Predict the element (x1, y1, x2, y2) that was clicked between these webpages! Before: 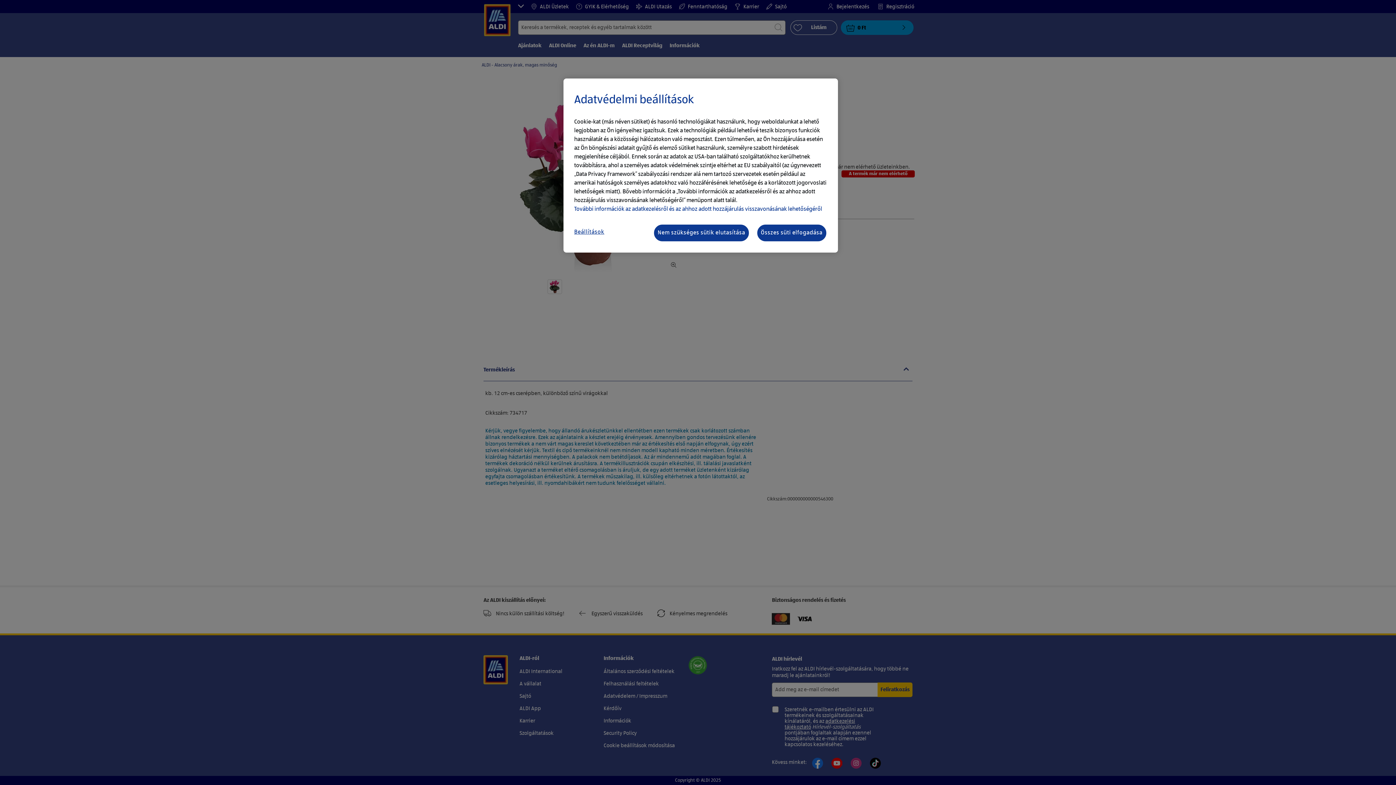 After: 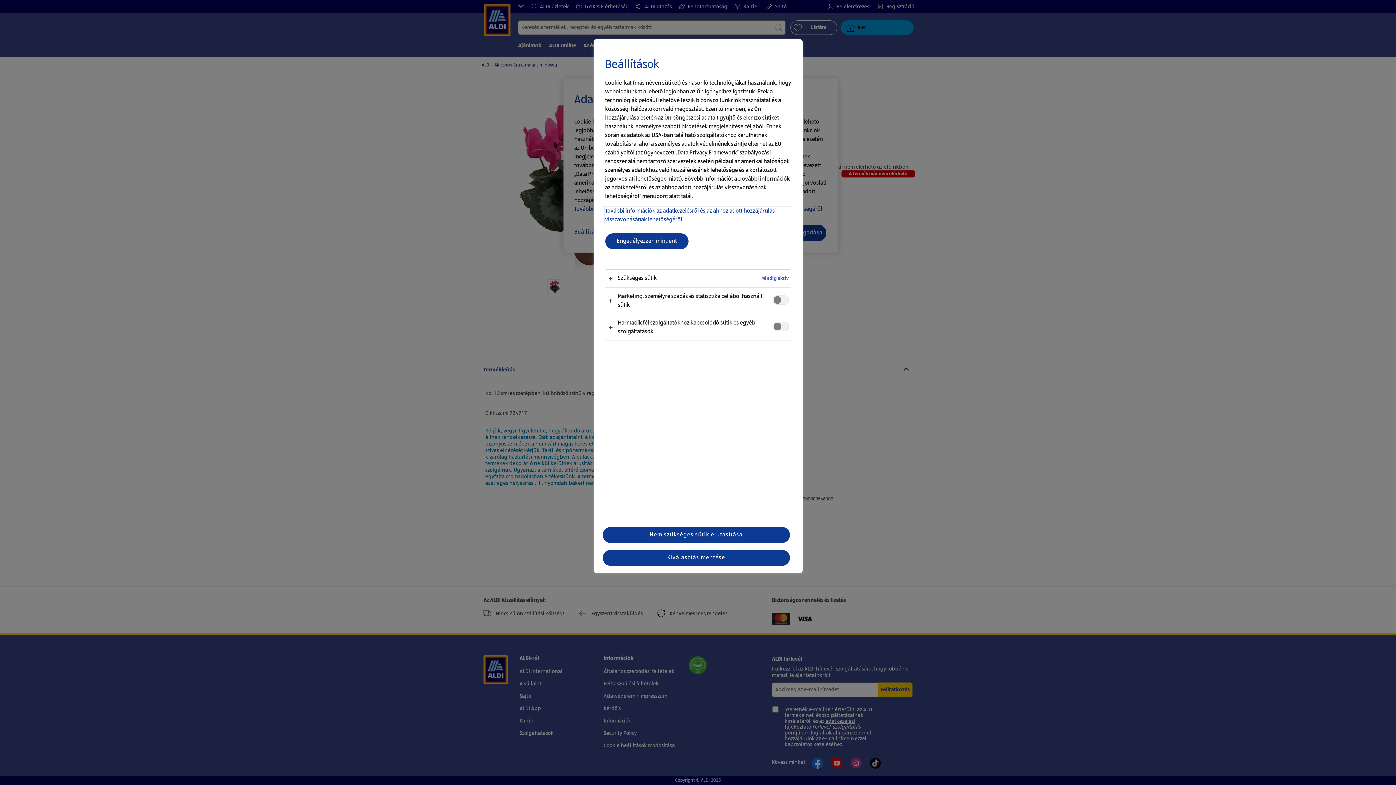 Action: label: Beállítások bbox: (574, 224, 632, 240)